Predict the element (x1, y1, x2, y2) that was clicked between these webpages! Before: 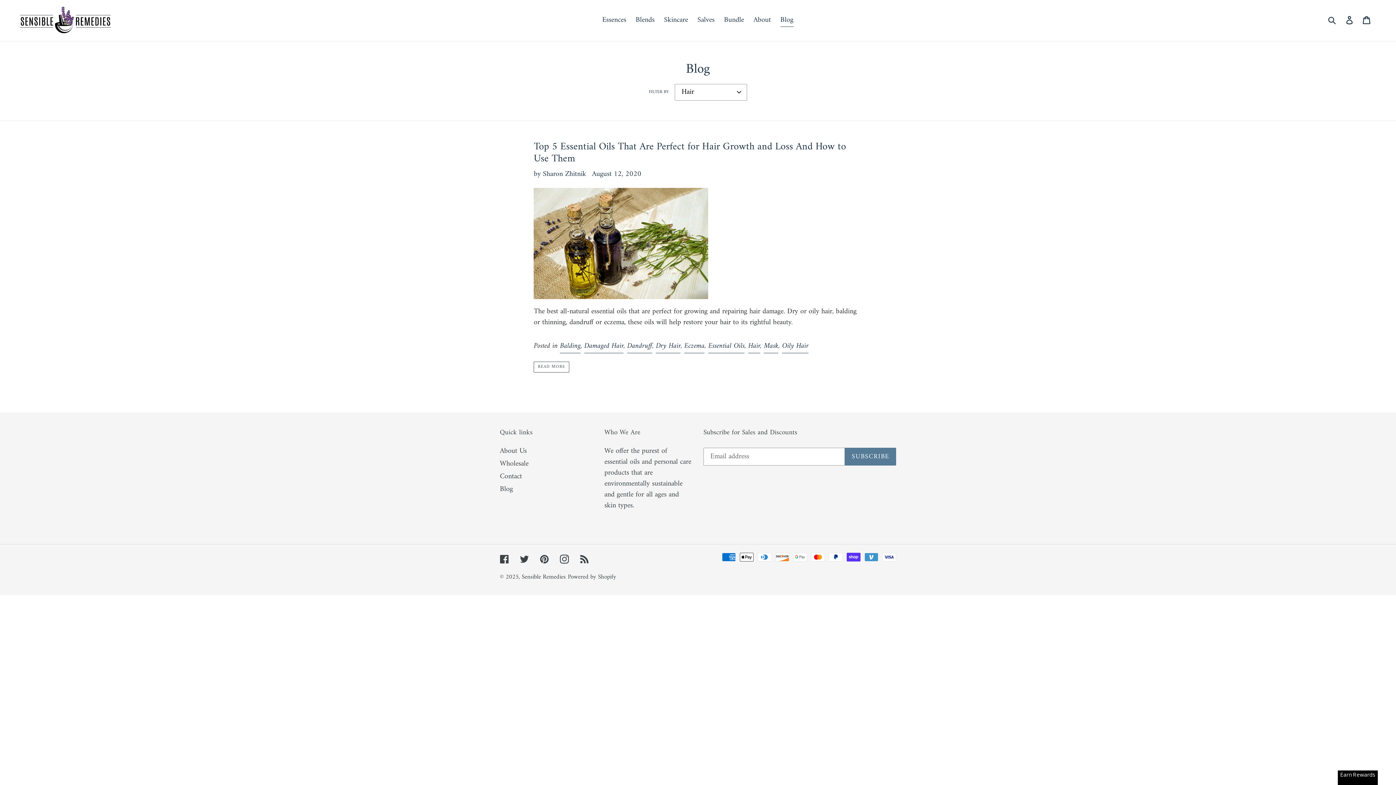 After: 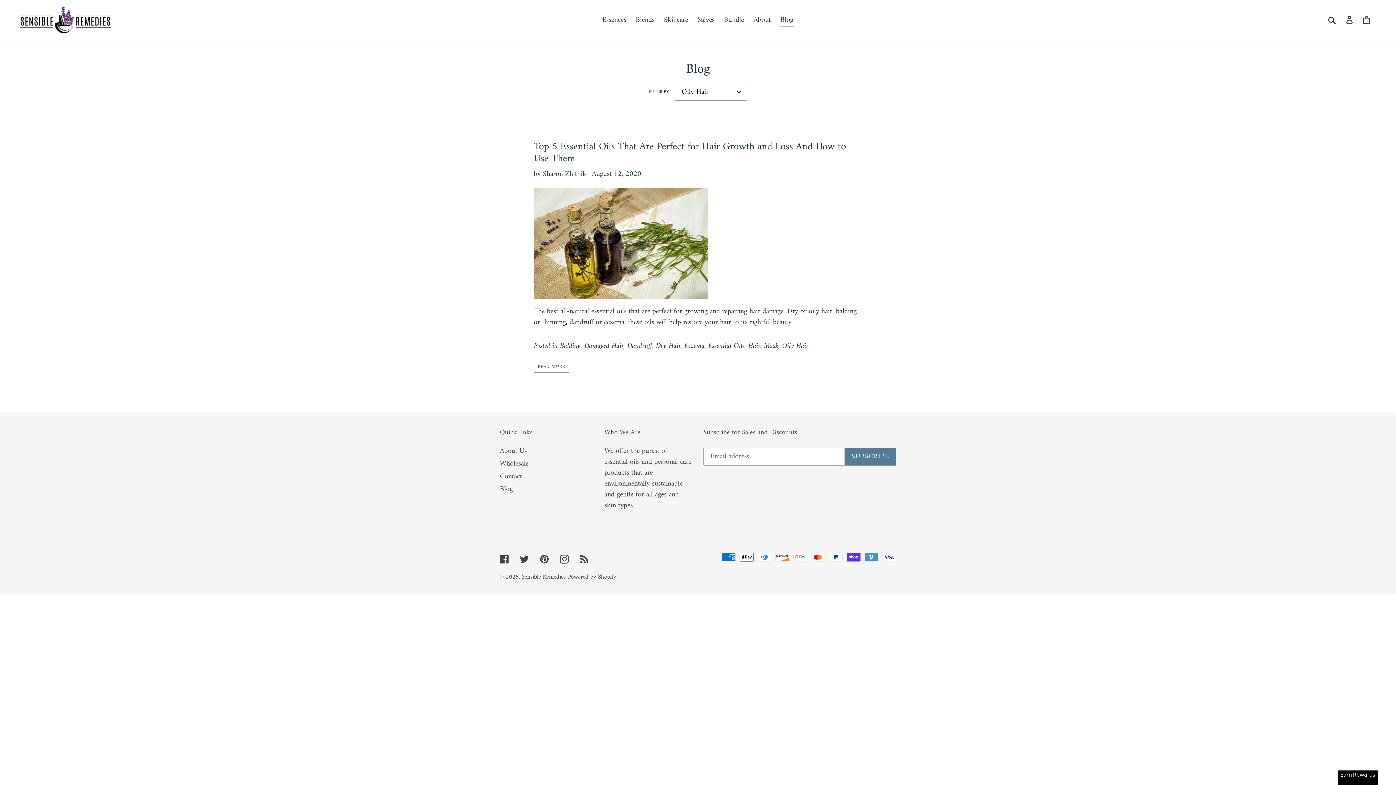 Action: bbox: (782, 339, 808, 353) label: Oily Hair